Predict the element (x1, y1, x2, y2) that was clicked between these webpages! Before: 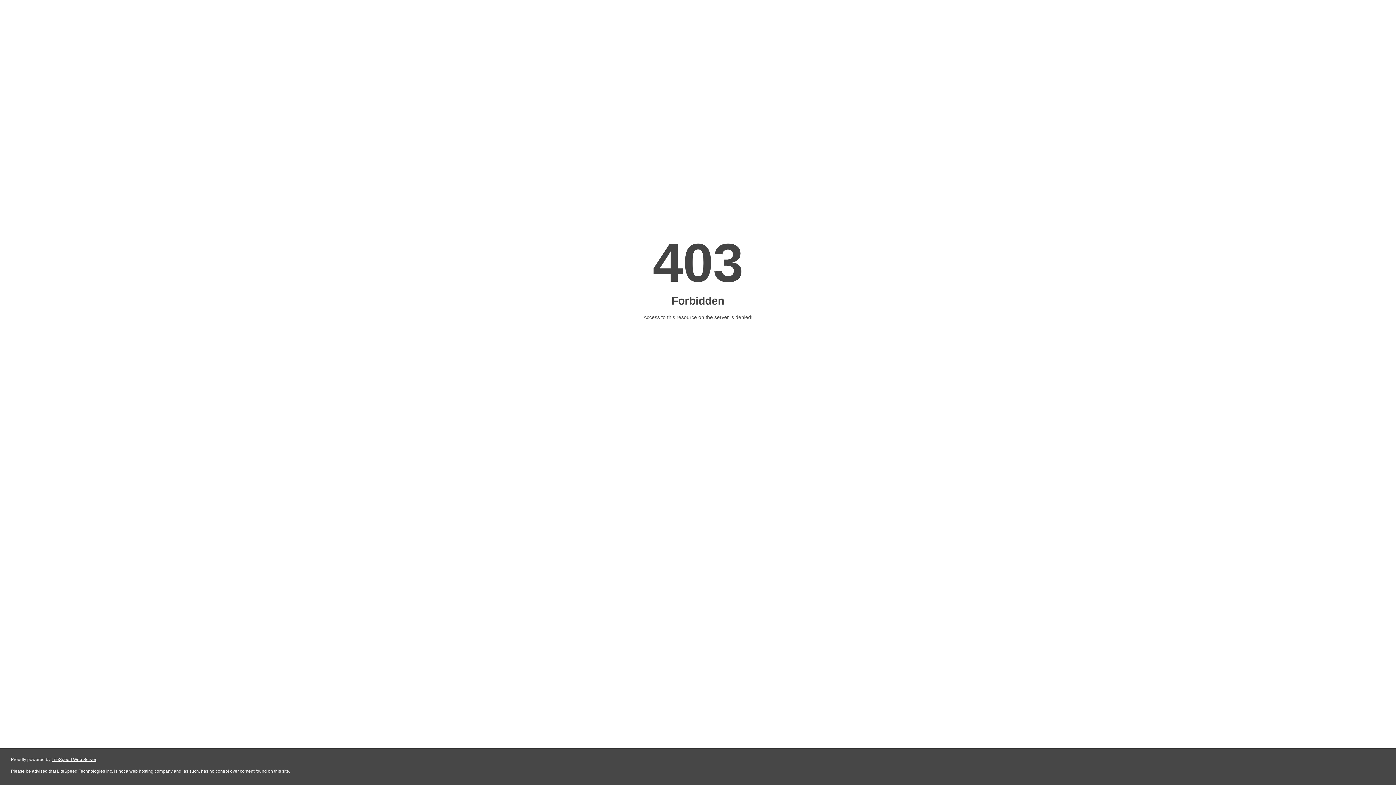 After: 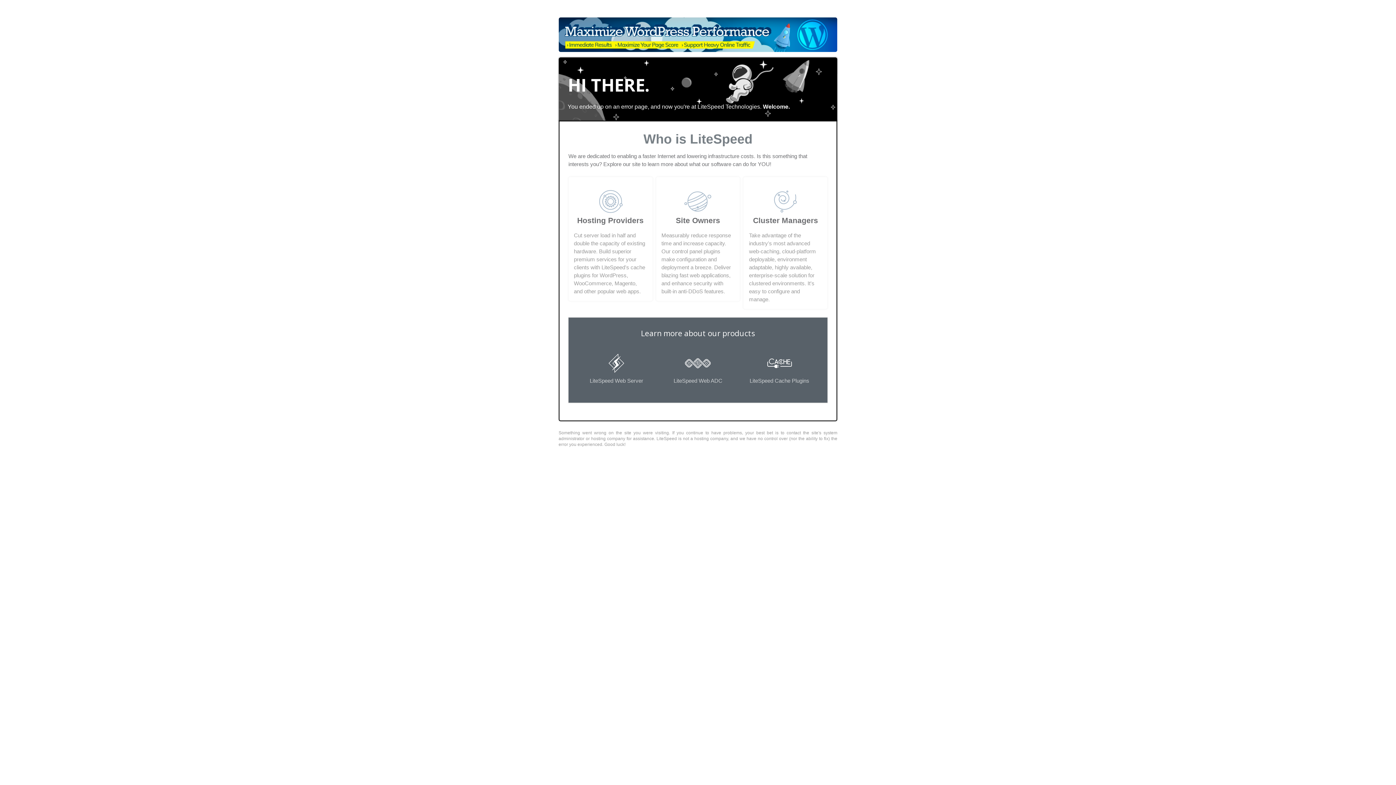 Action: label: LiteSpeed Web Server bbox: (51, 757, 96, 762)